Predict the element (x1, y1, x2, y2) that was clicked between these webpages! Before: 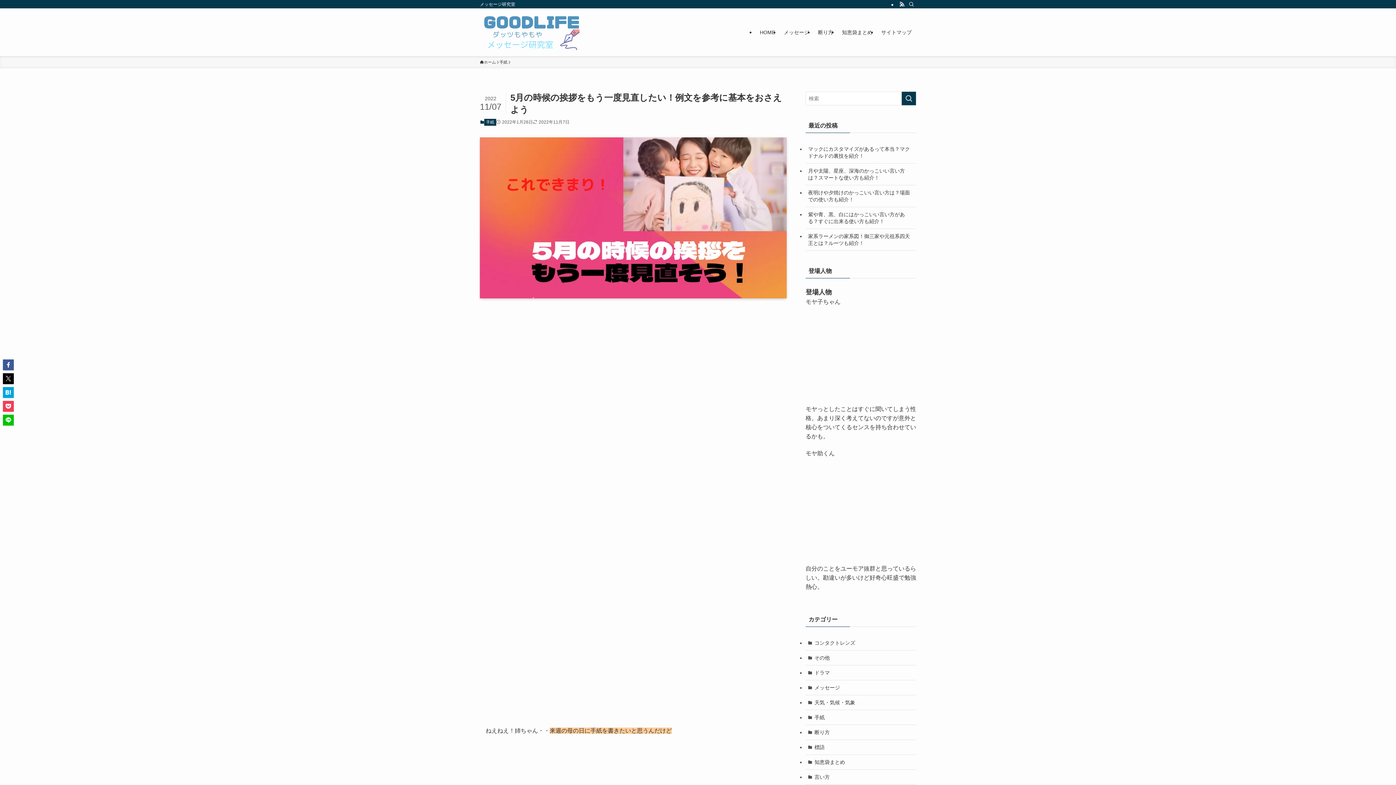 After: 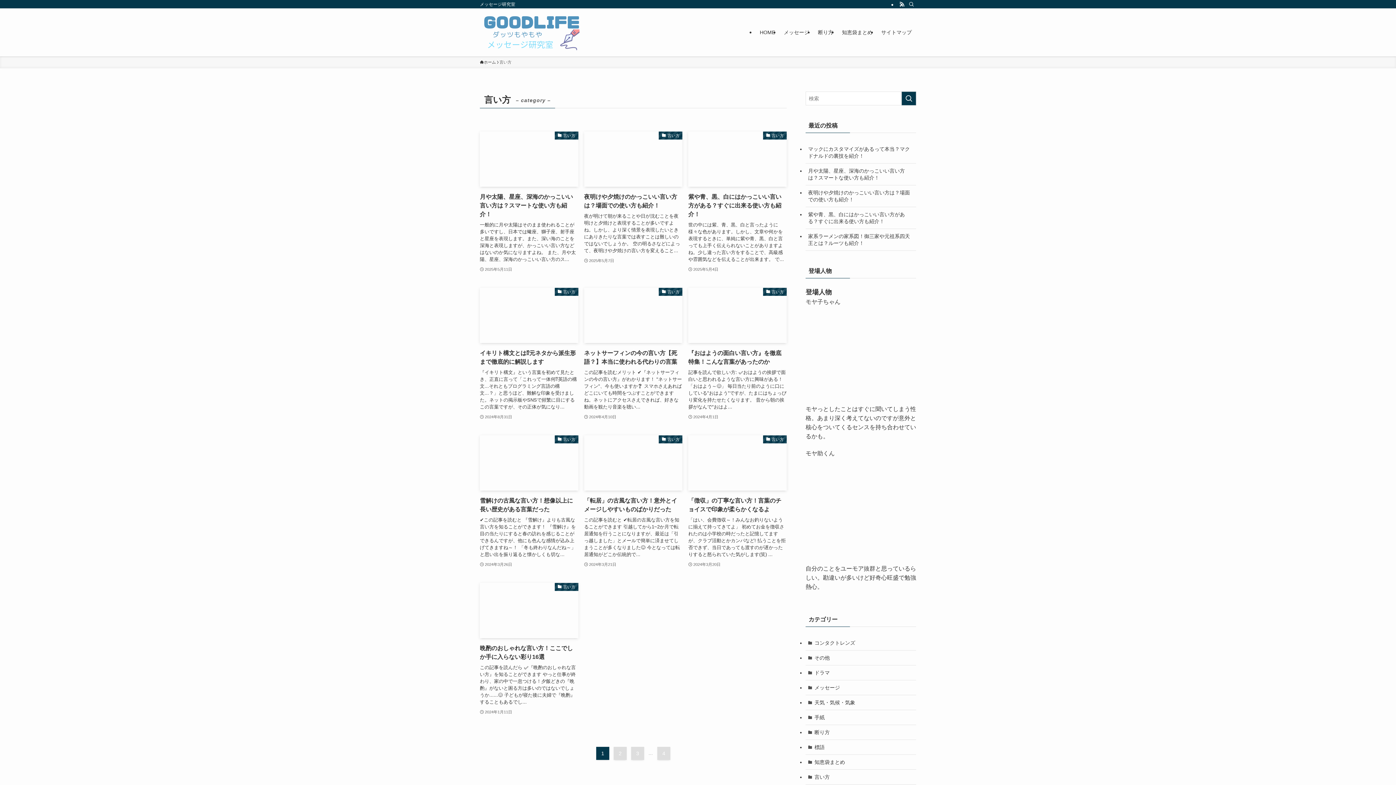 Action: label: 言い方 bbox: (805, 770, 916, 785)